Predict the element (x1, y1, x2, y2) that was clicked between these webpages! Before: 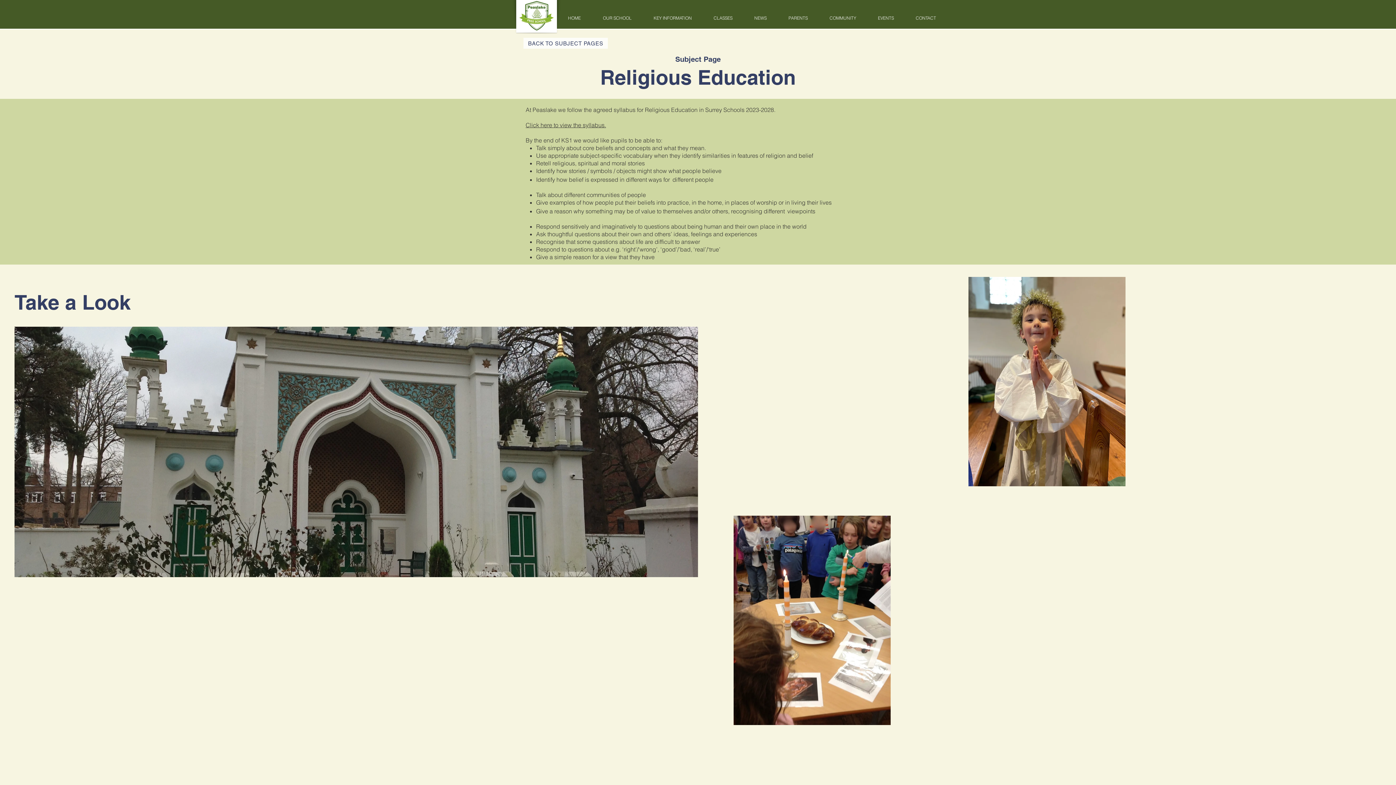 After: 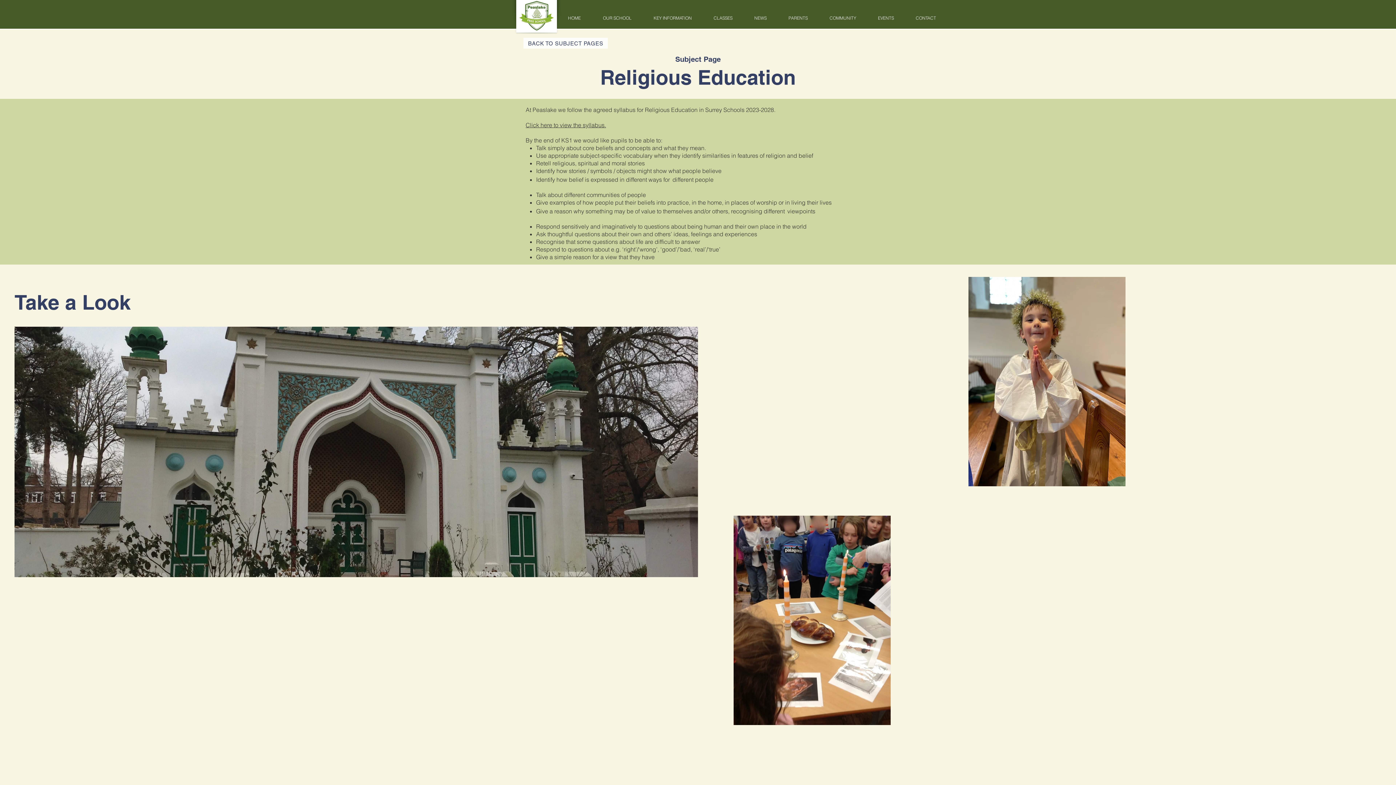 Action: bbox: (525, 121, 606, 128) label: Click here to view the syllabus.